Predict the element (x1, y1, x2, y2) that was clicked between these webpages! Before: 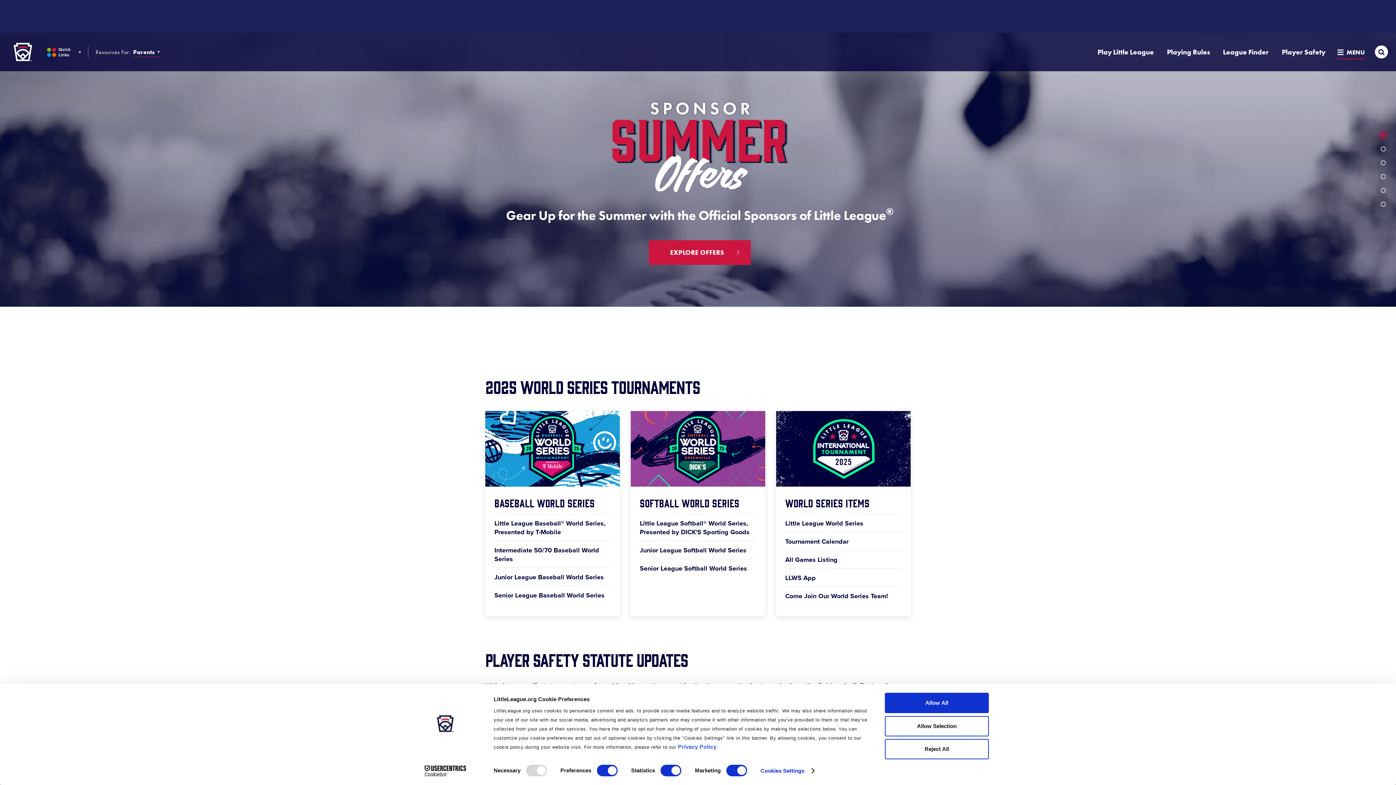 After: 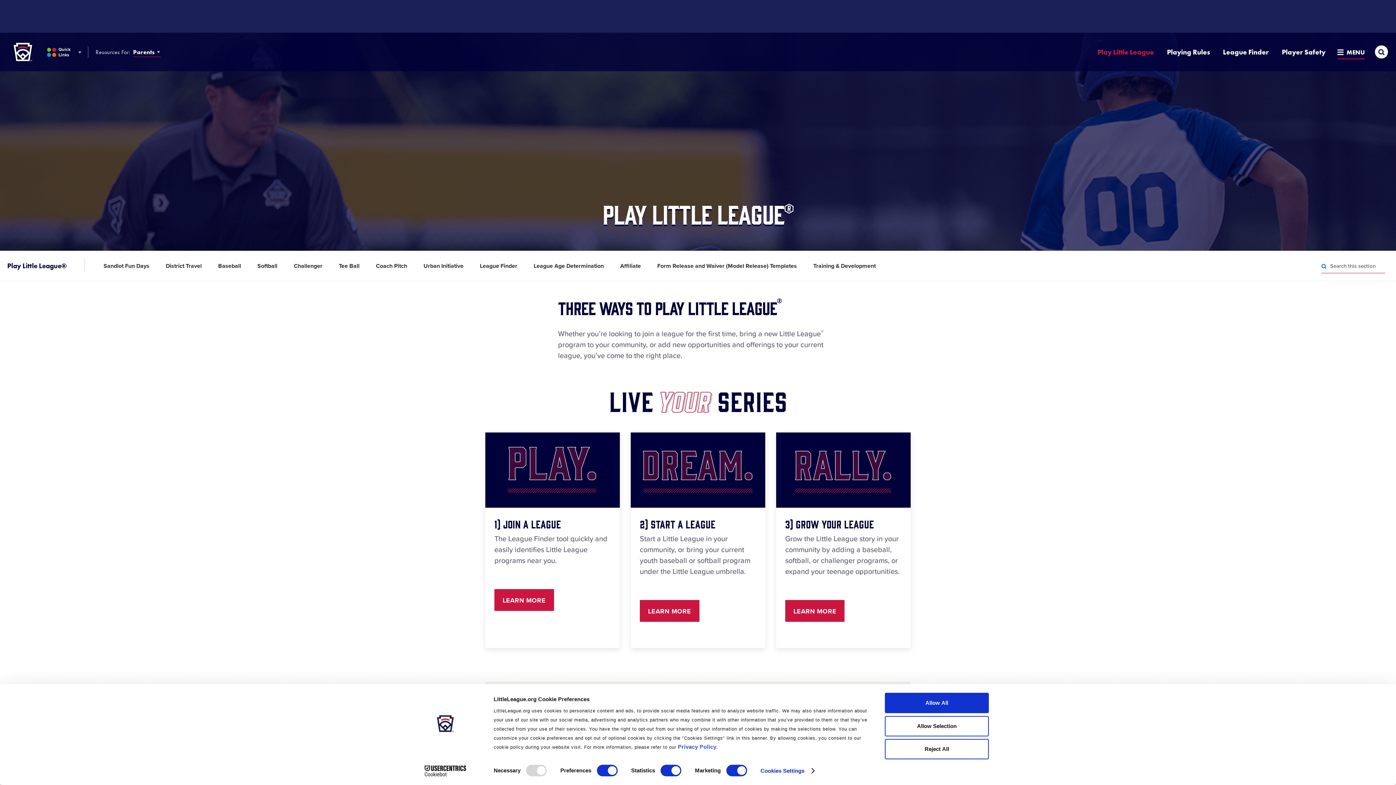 Action: bbox: (1091, 45, 1160, 58) label: Play Little League